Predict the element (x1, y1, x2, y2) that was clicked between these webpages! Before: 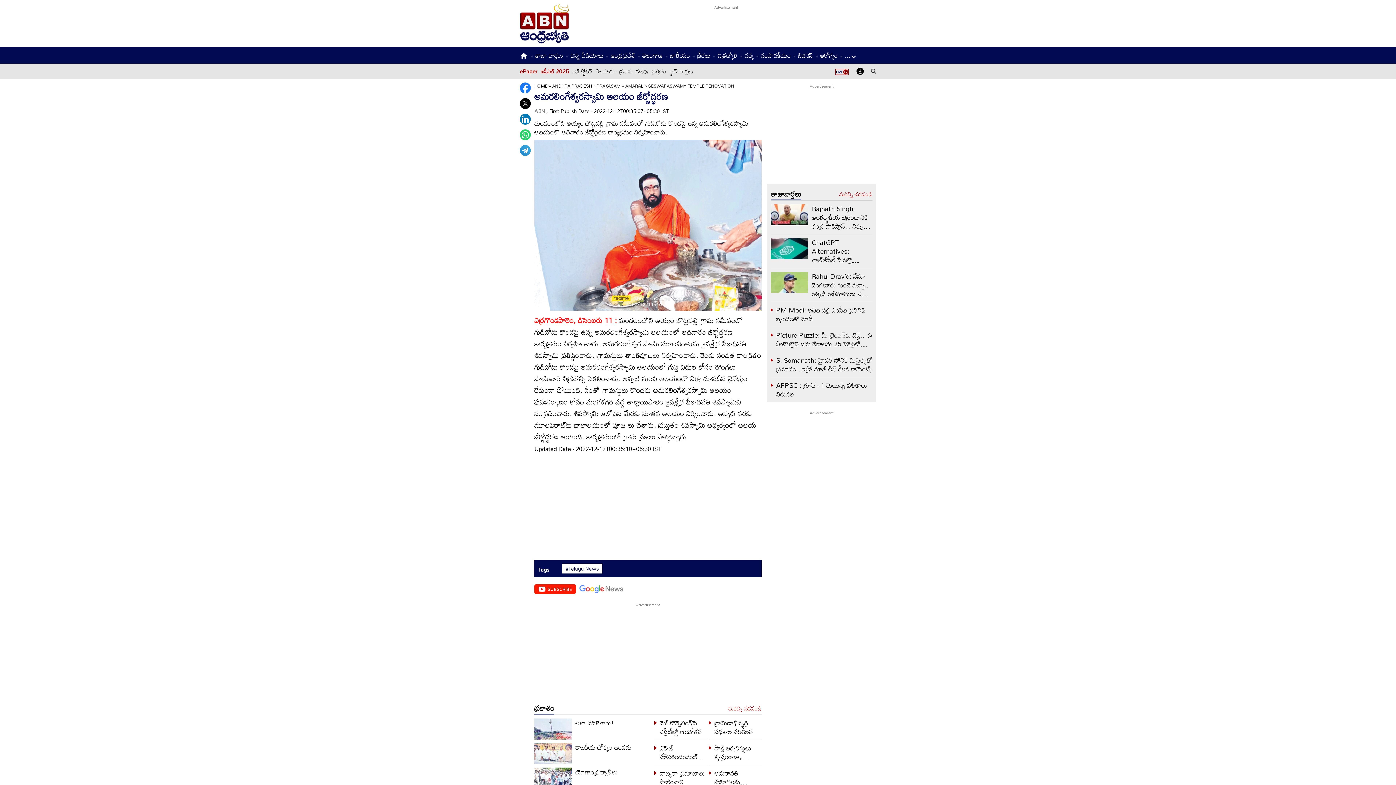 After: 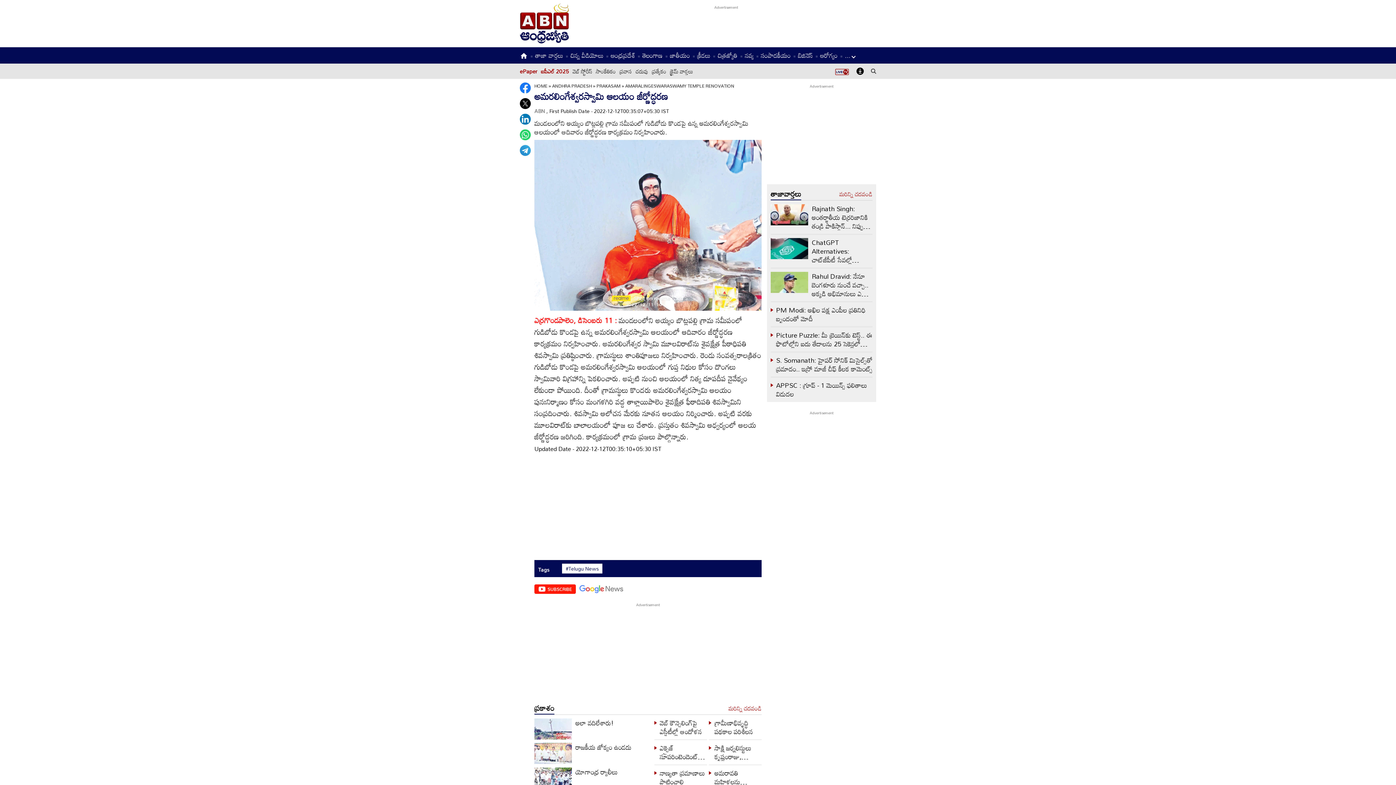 Action: bbox: (520, 113, 530, 124)